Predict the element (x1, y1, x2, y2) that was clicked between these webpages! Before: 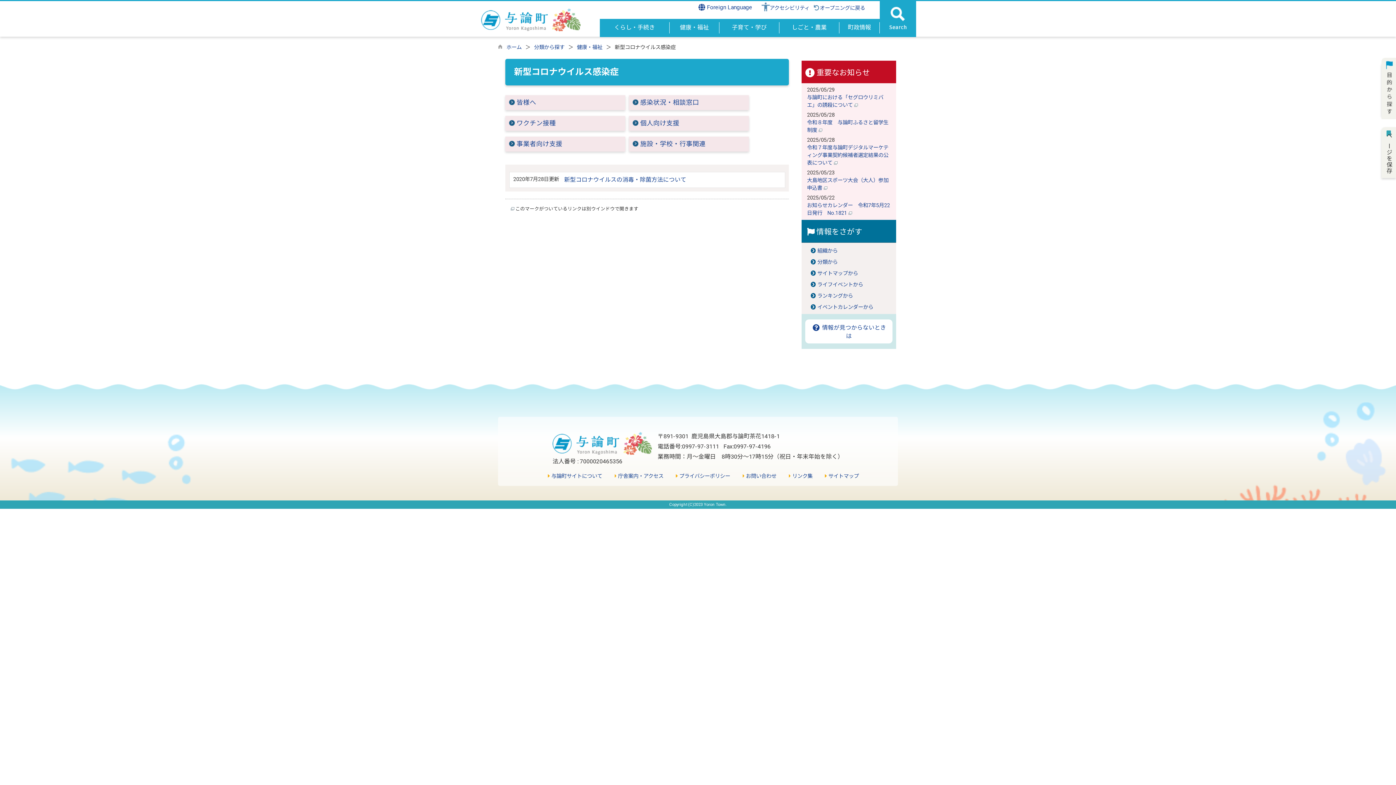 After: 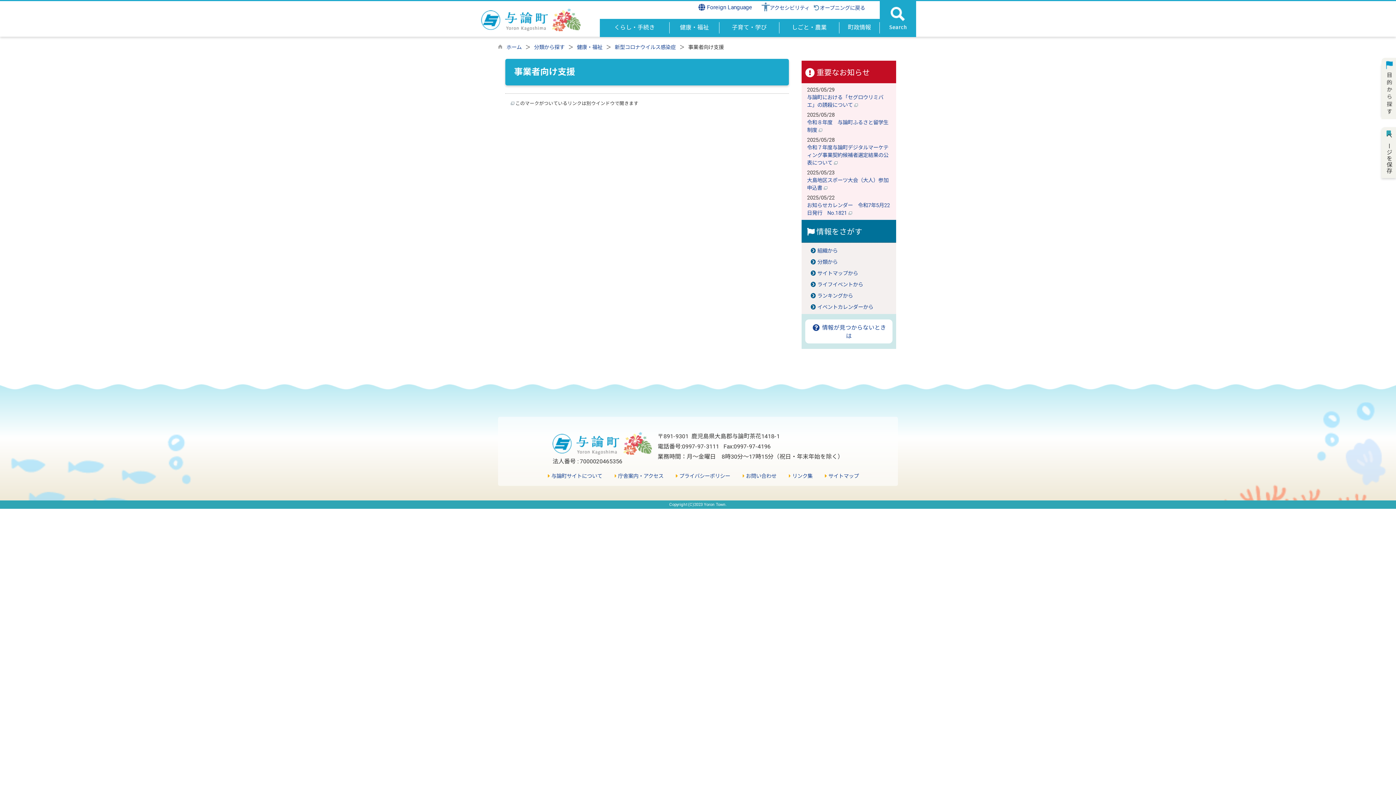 Action: bbox: (516, 140, 562, 147) label: 事業者向け支援